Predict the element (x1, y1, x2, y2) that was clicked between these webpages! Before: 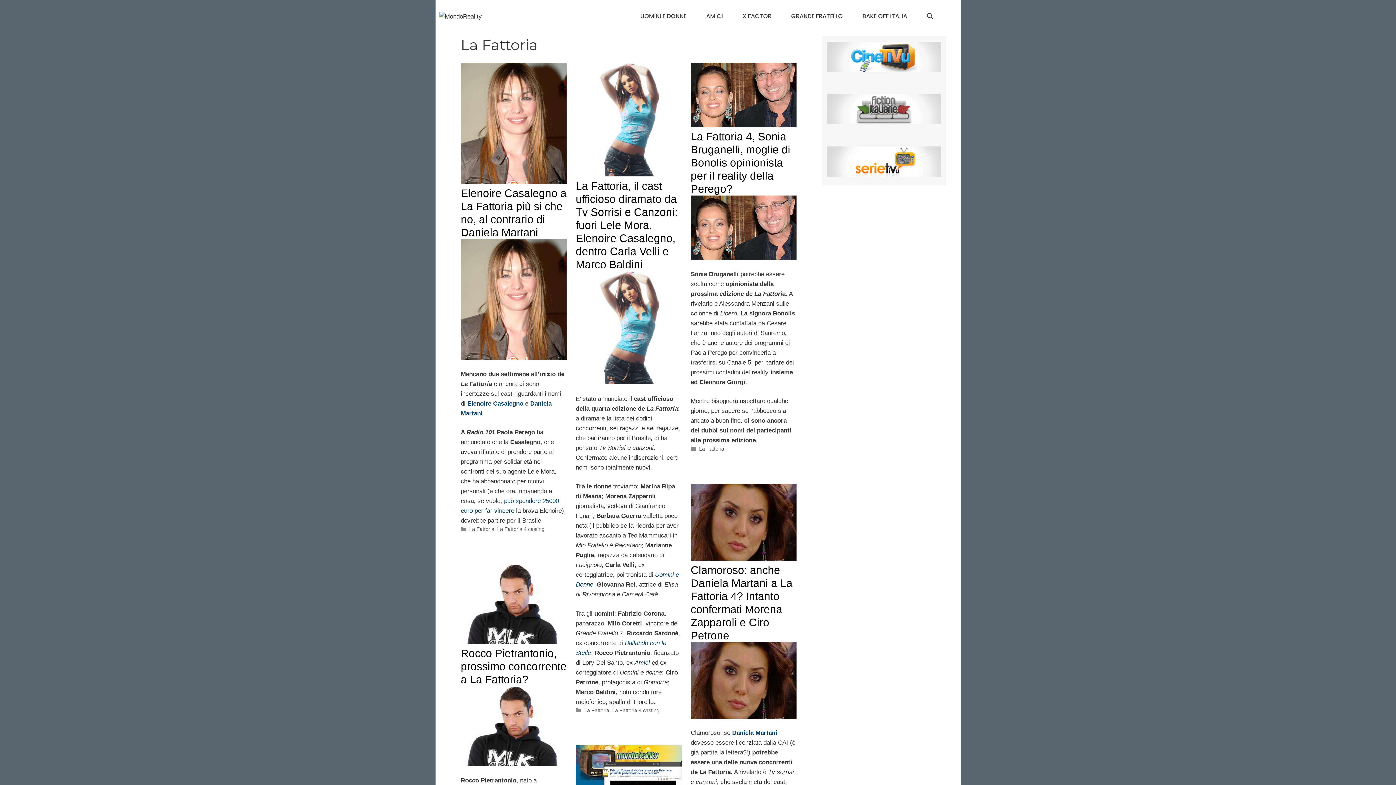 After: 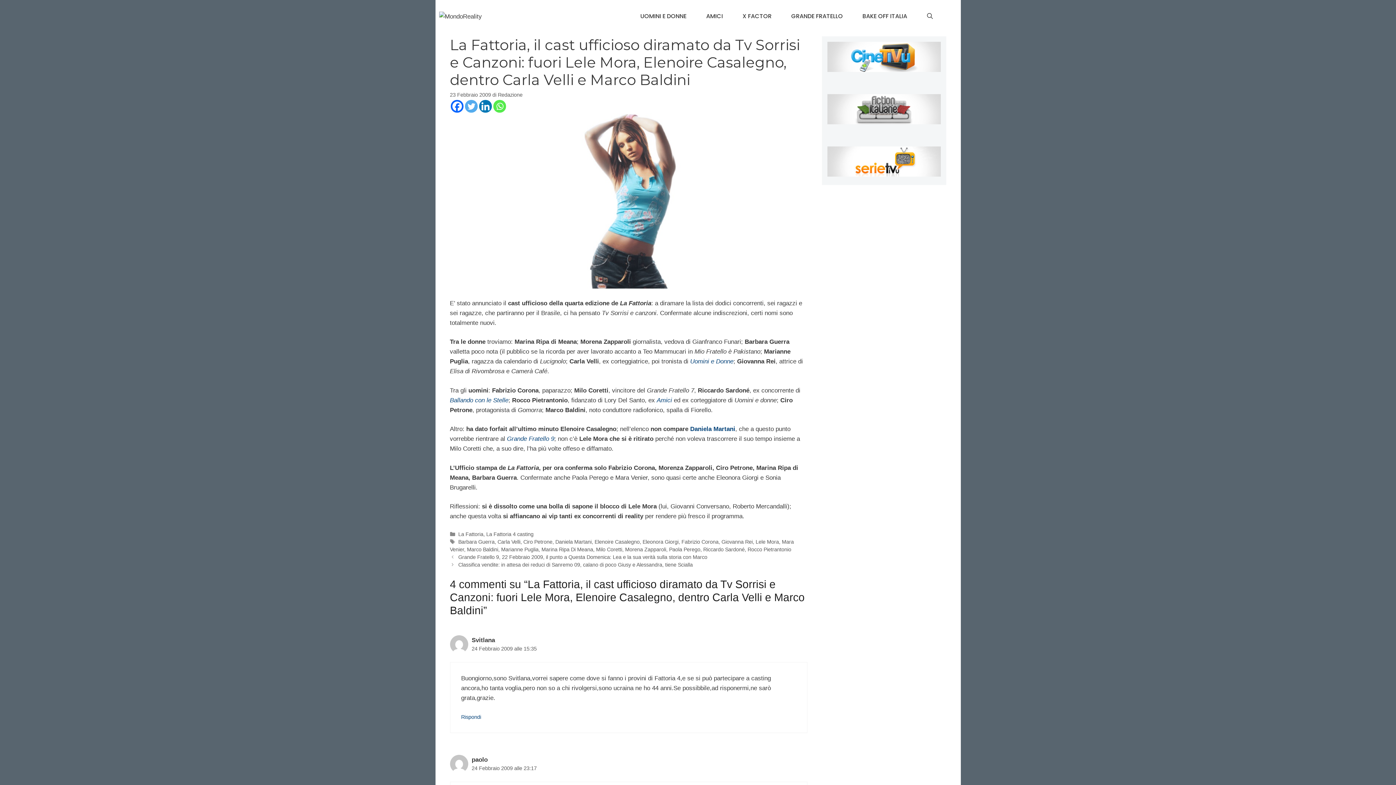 Action: label: La Fattoria, il cast ufficioso diramato da Tv Sorrisi e Canzoni: fuori Lele Mora, Elenoire Casalegno, dentro Carla Velli e Marco Baldini bbox: (575, 179, 677, 270)